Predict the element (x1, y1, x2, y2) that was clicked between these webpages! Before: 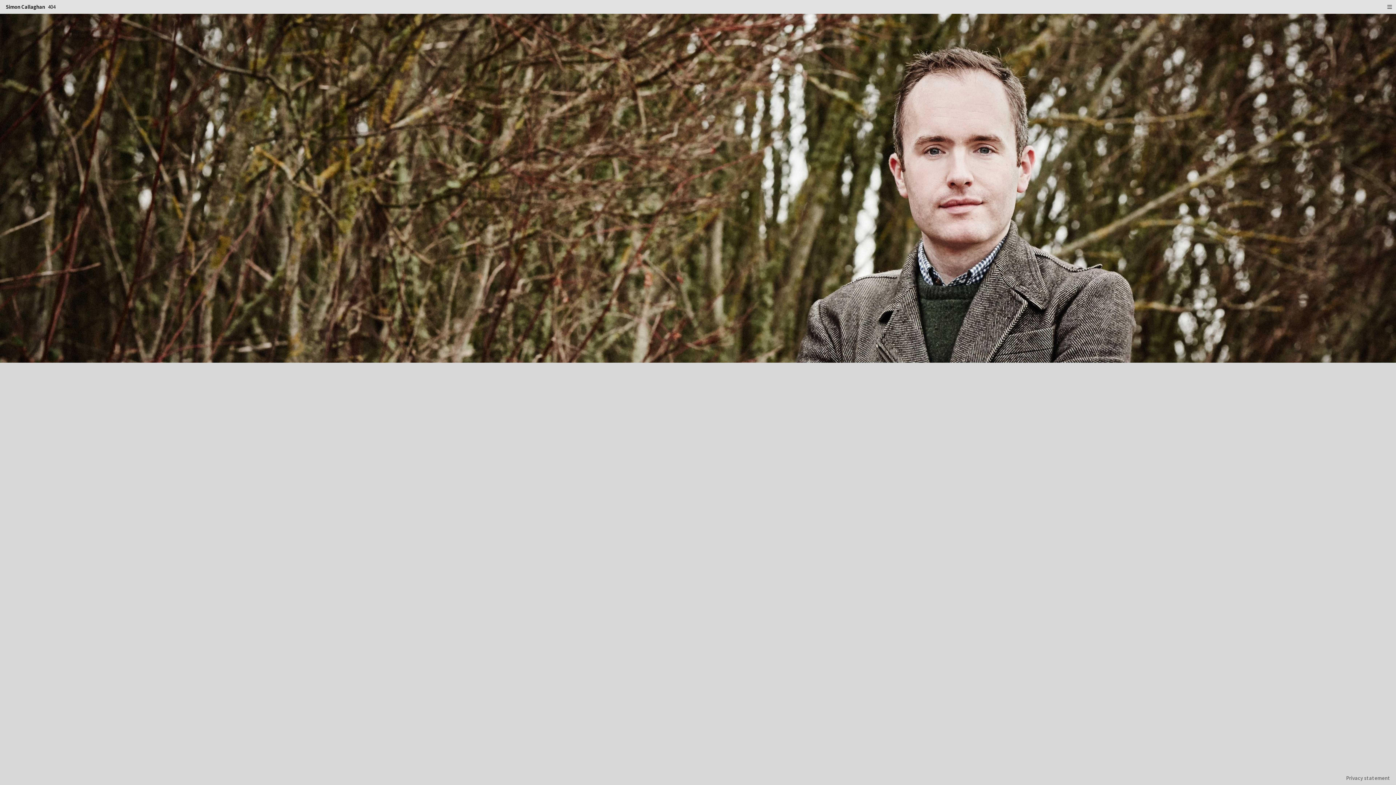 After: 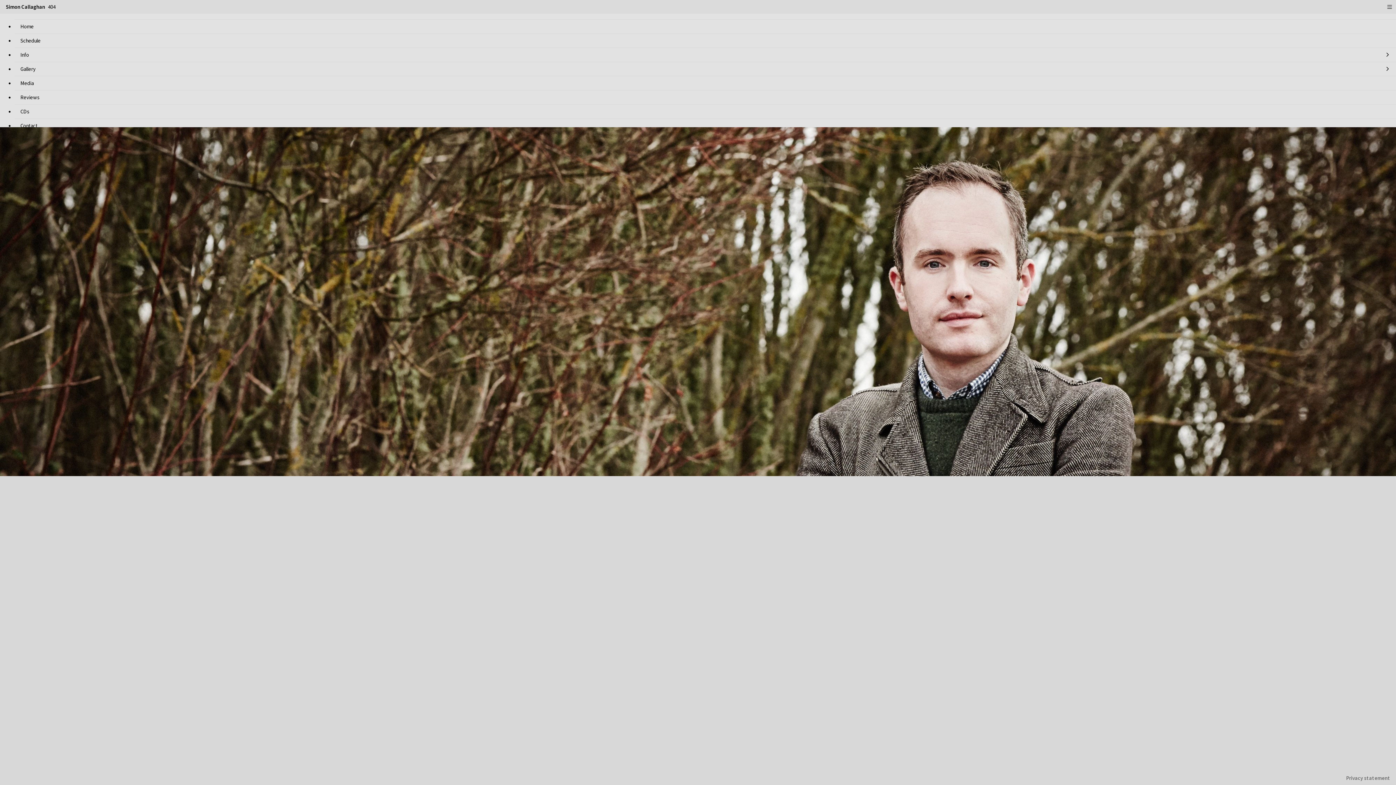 Action: bbox: (0, 0, 1396, 13) label: Simon Callaghan
404